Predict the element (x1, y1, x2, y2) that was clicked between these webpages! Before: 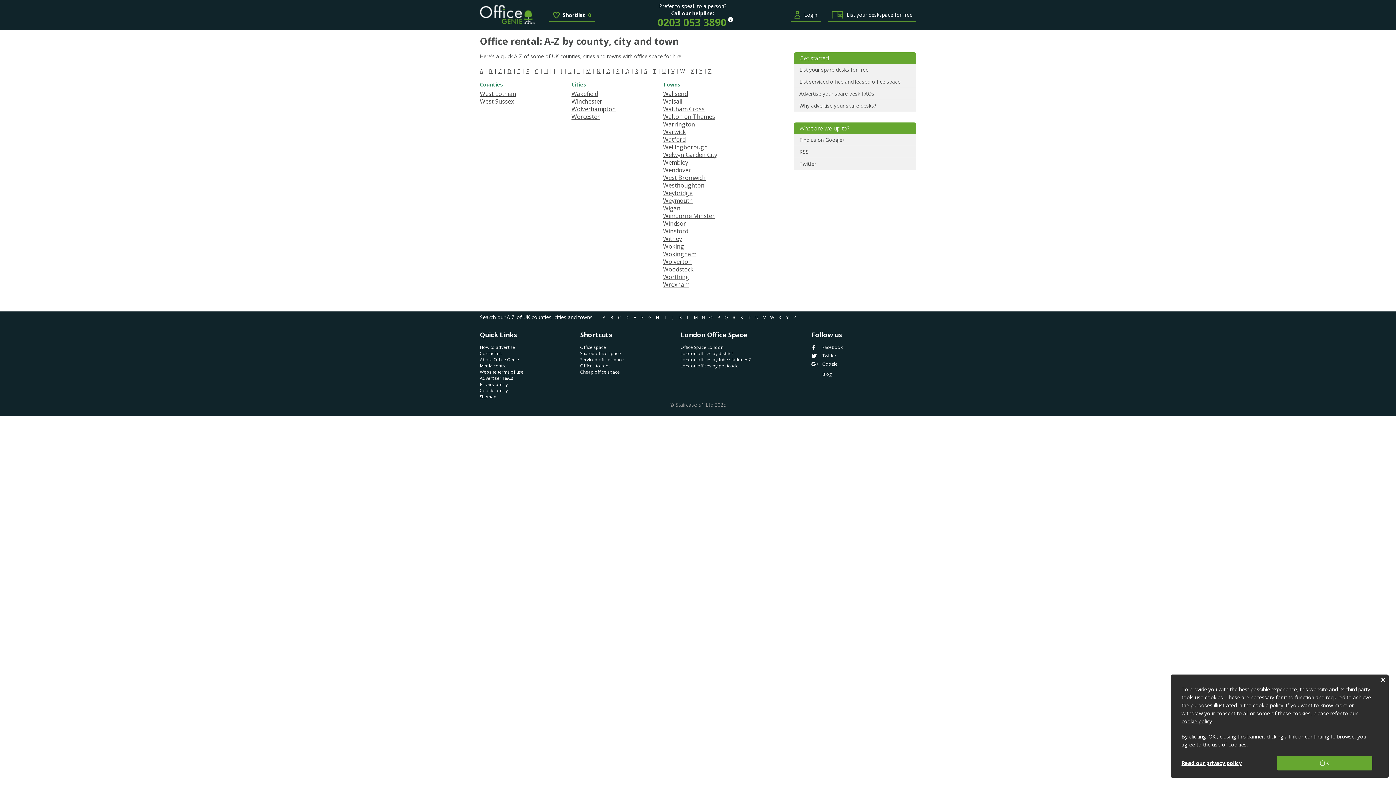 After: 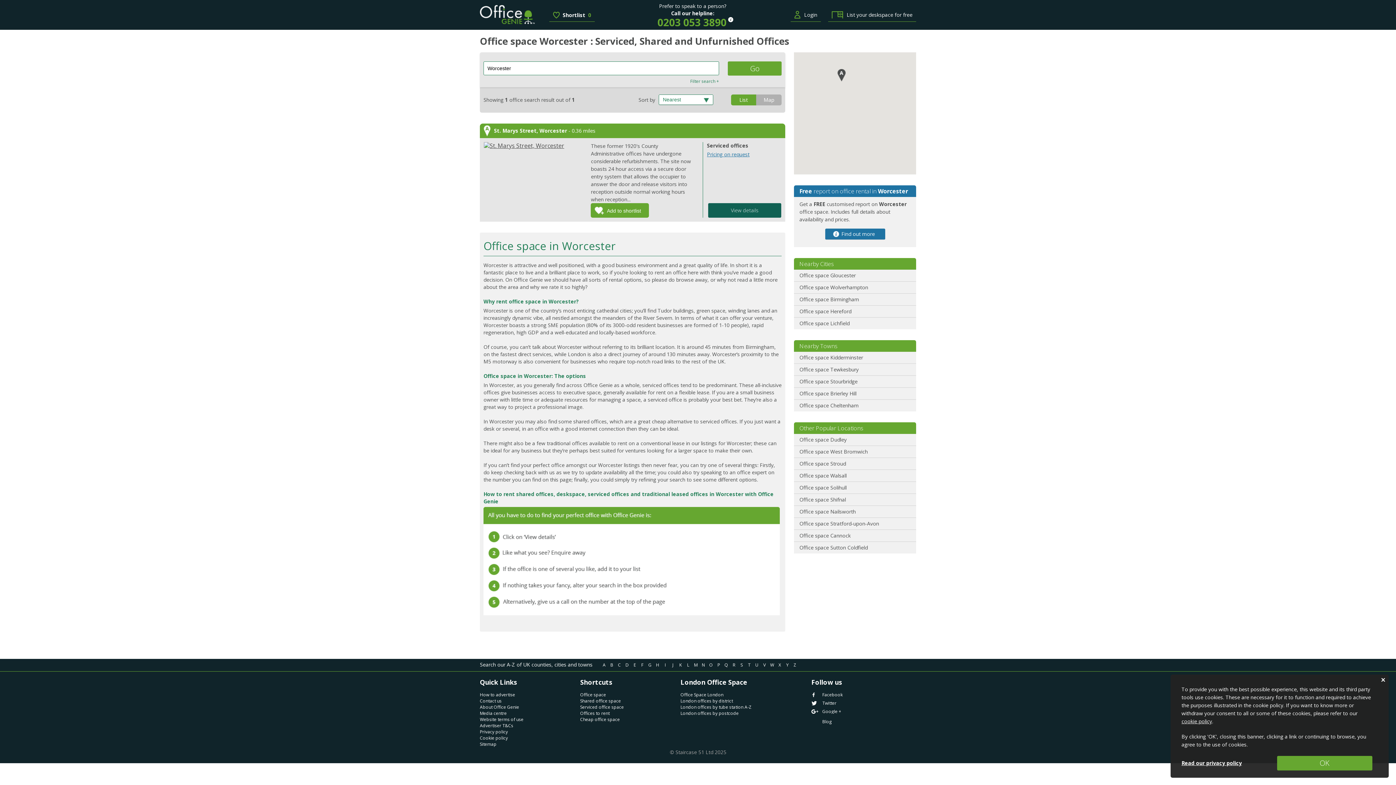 Action: label: Worcester bbox: (571, 112, 600, 120)